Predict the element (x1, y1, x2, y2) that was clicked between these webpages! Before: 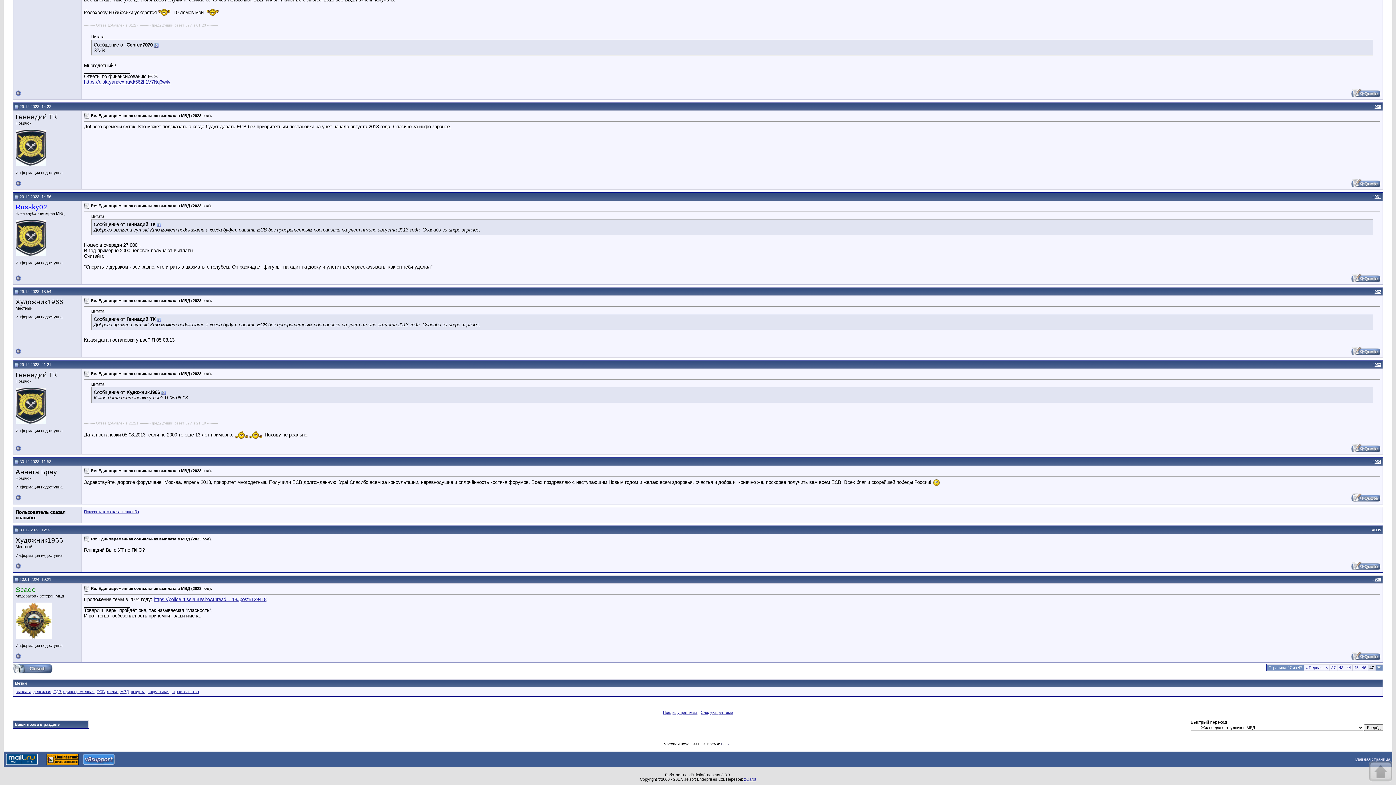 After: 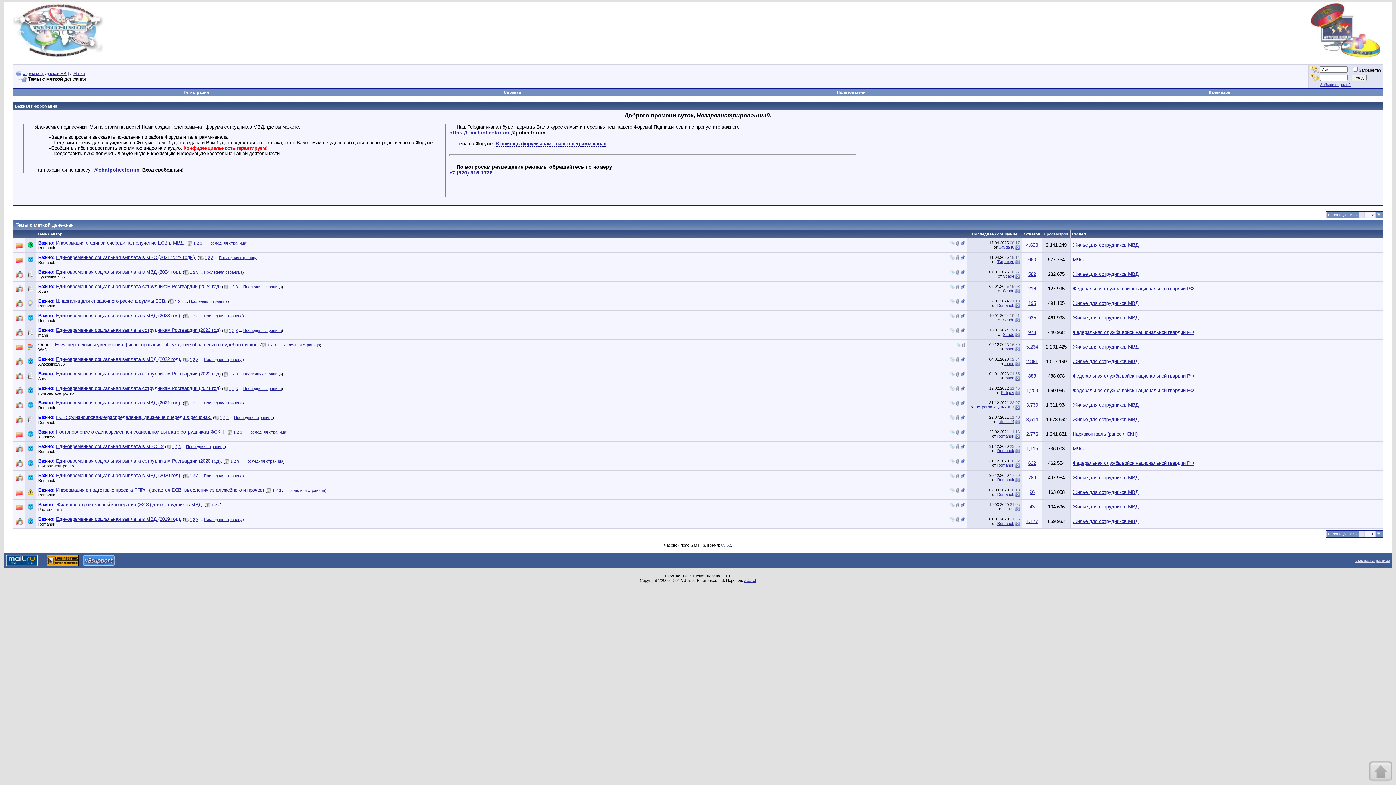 Action: label: денежная bbox: (33, 689, 51, 694)